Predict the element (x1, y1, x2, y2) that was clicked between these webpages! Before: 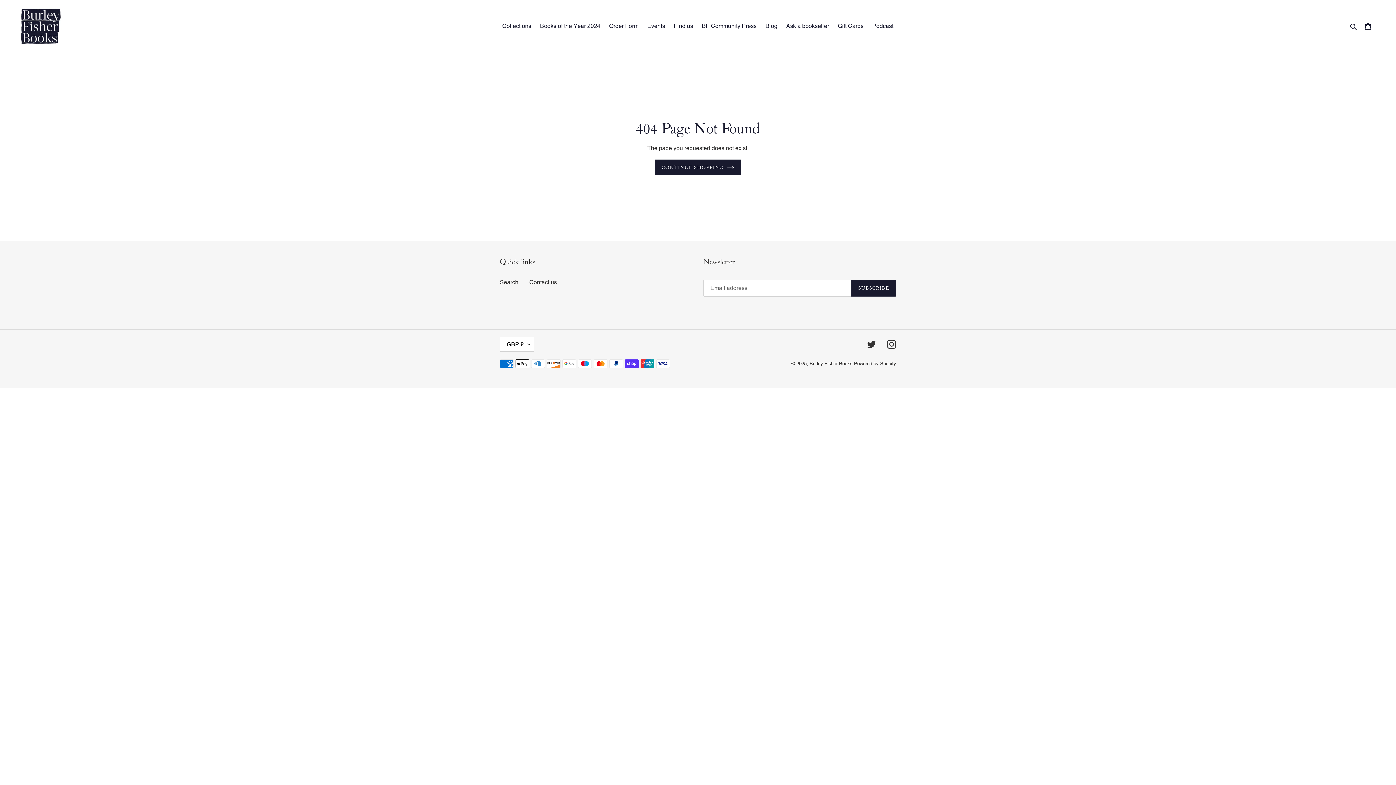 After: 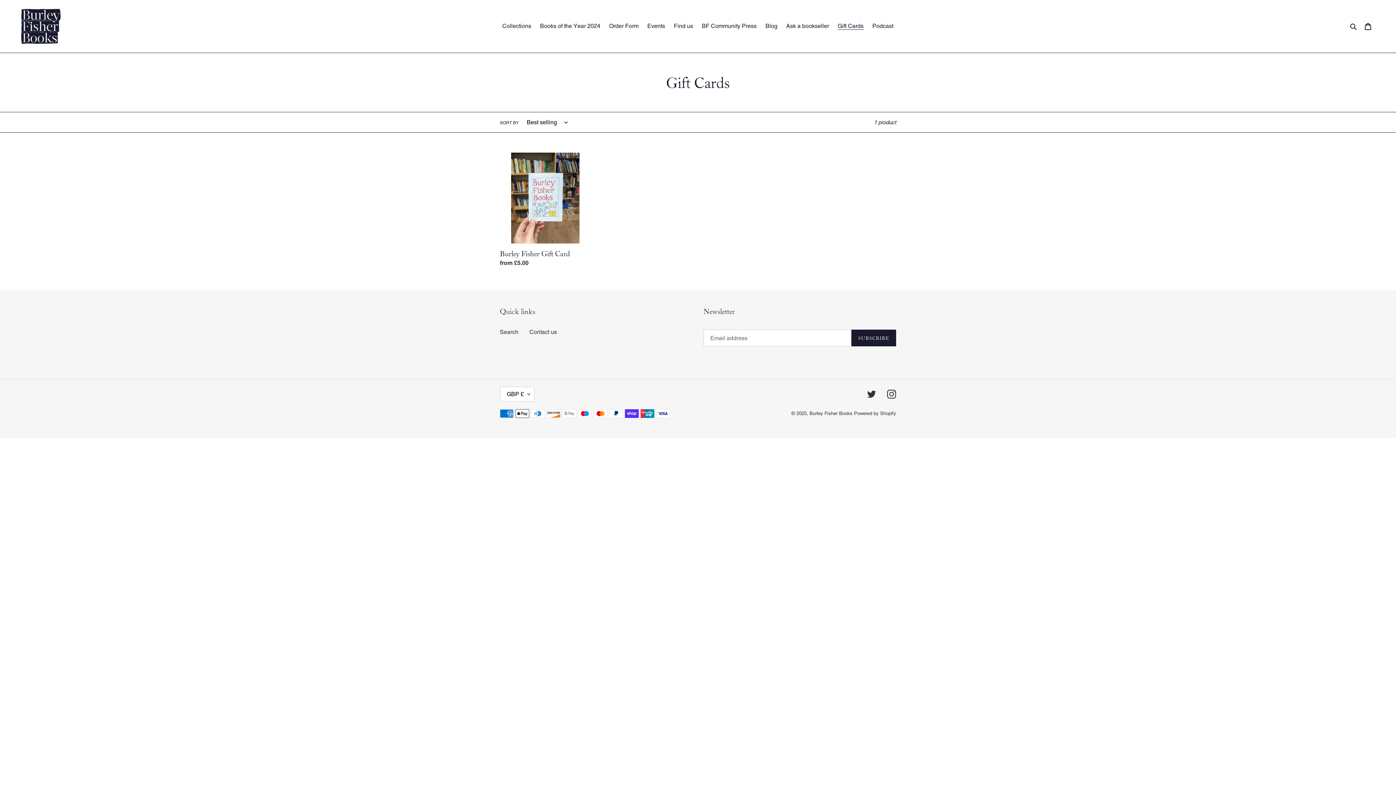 Action: bbox: (834, 20, 867, 31) label: Gift Cards